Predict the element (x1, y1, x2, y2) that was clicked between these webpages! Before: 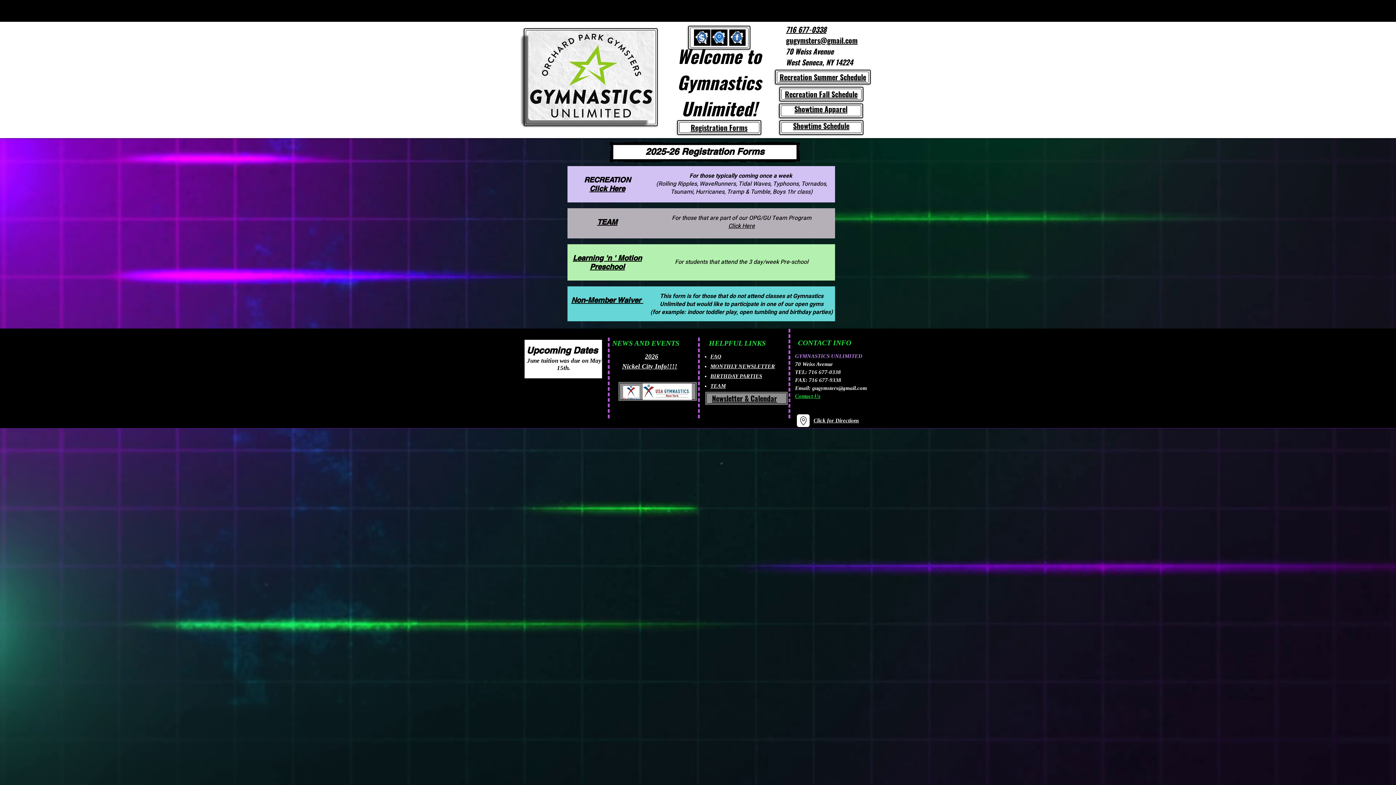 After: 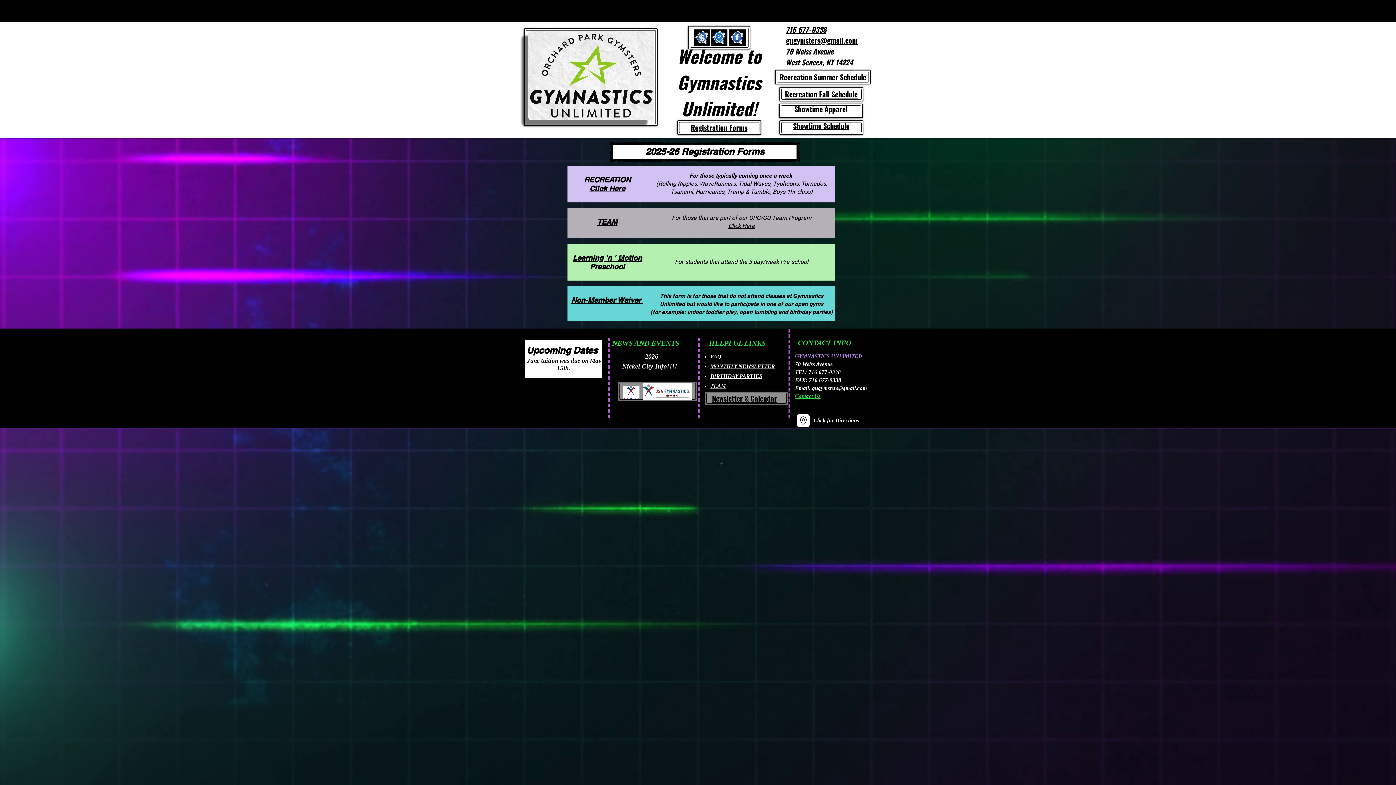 Action: bbox: (642, 383, 692, 400)